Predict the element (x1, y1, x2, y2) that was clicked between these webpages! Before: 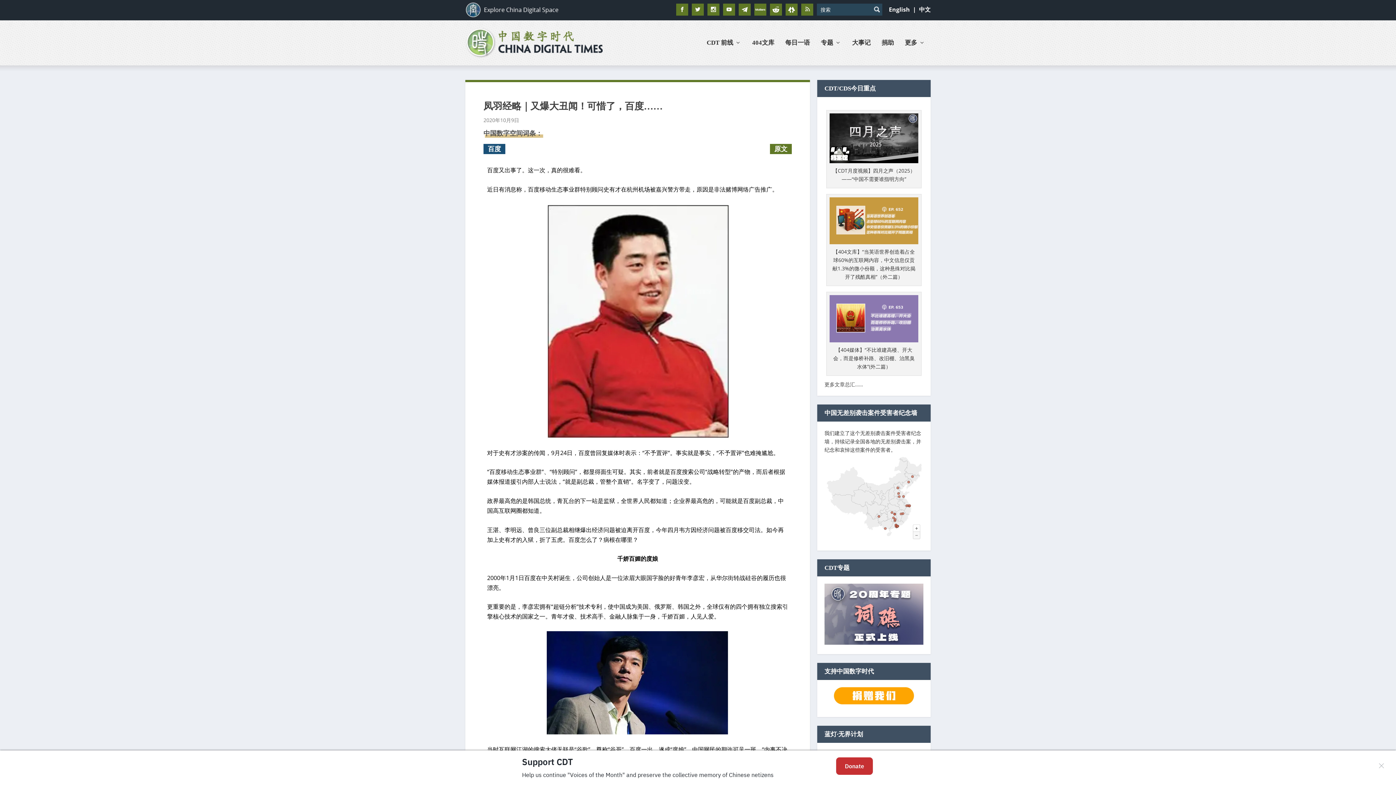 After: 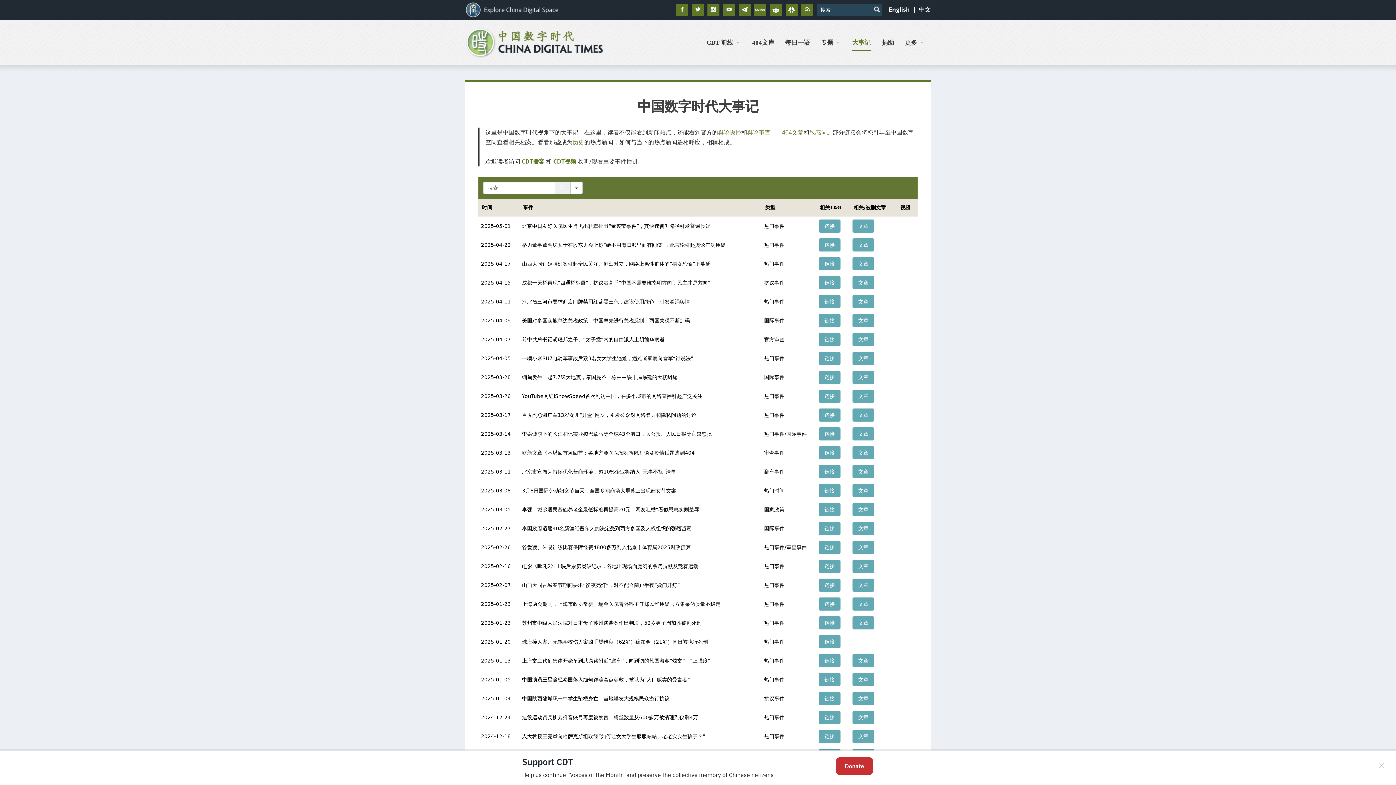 Action: label: 更多文章总汇…… bbox: (824, 380, 863, 387)